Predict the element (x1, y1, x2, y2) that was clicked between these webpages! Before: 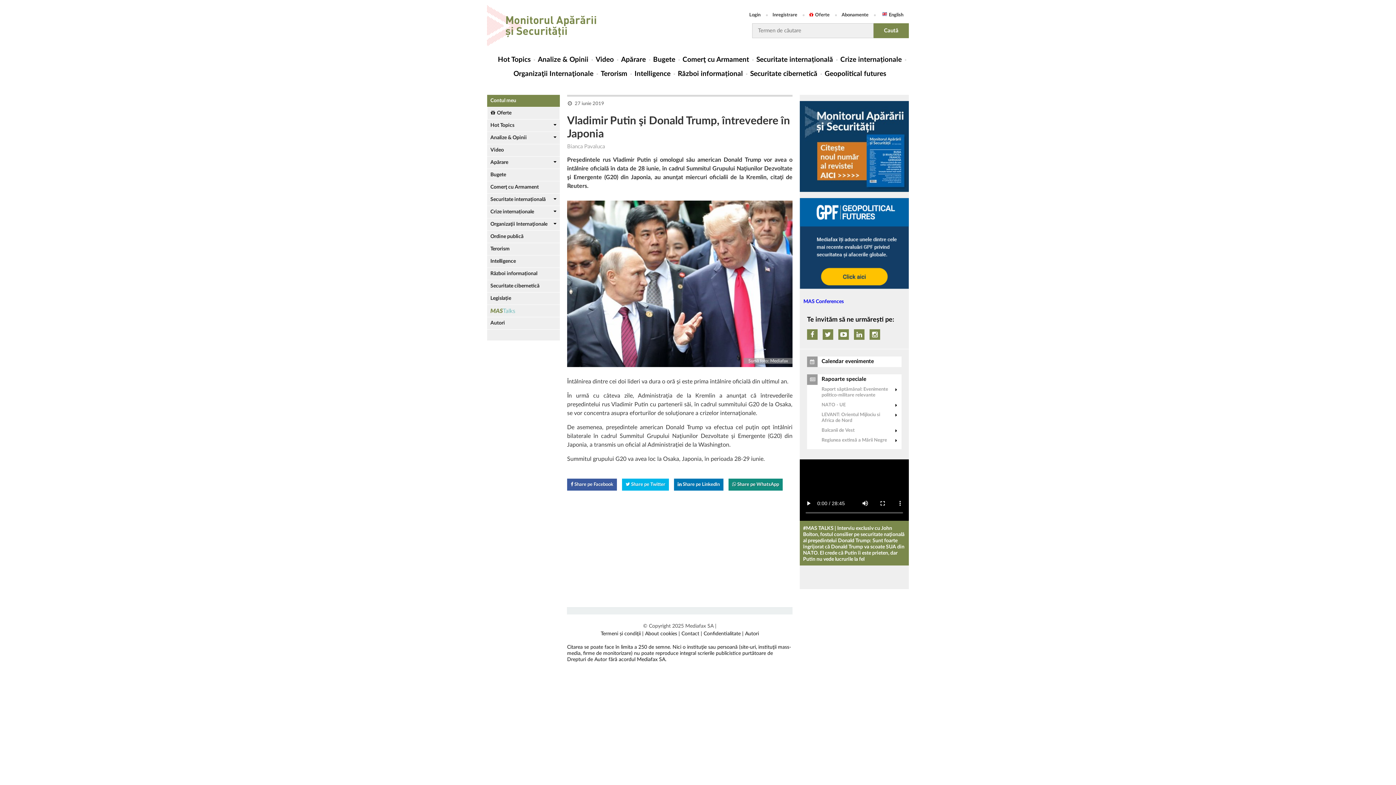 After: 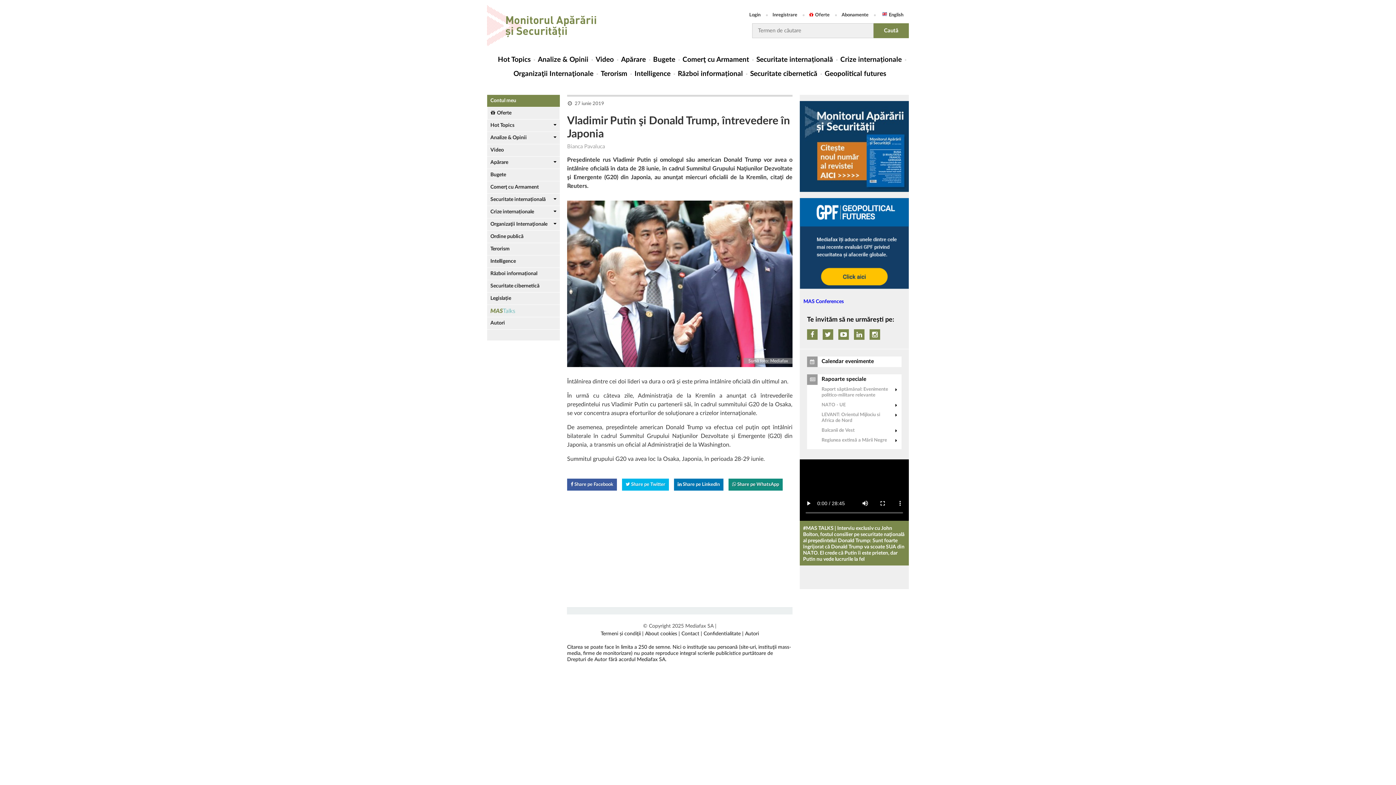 Action: bbox: (880, 10, 903, 19) label: English